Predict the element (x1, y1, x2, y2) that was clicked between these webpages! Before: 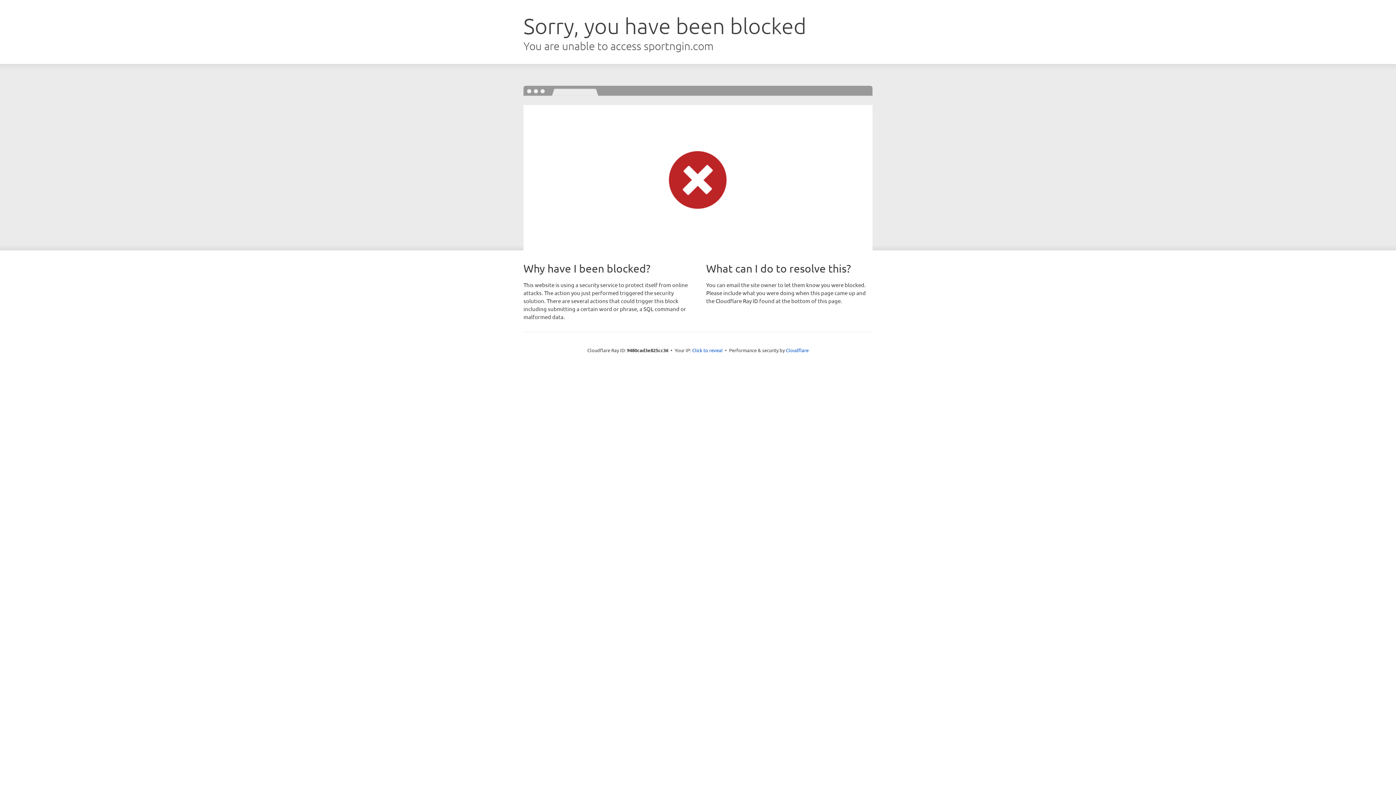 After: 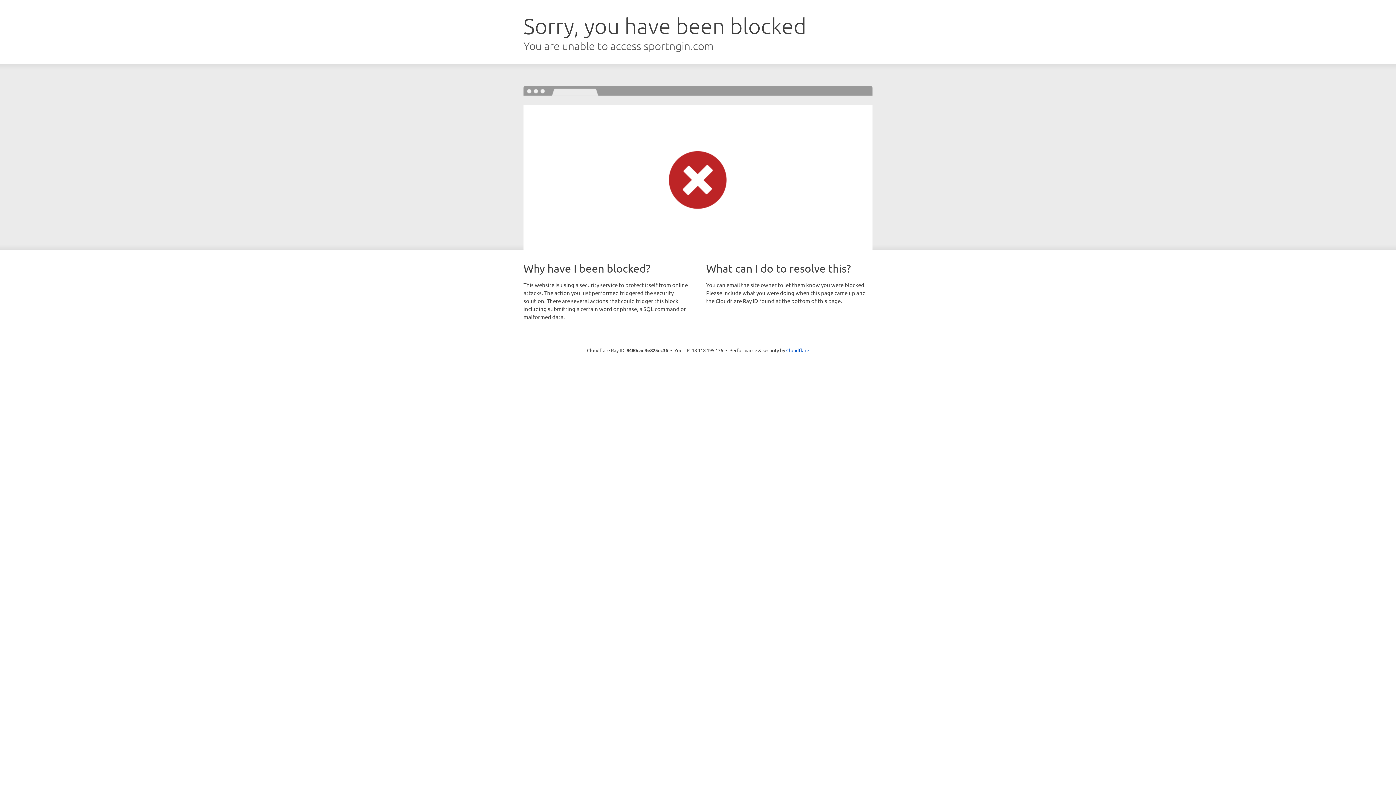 Action: label: Click to reveal bbox: (692, 346, 722, 353)